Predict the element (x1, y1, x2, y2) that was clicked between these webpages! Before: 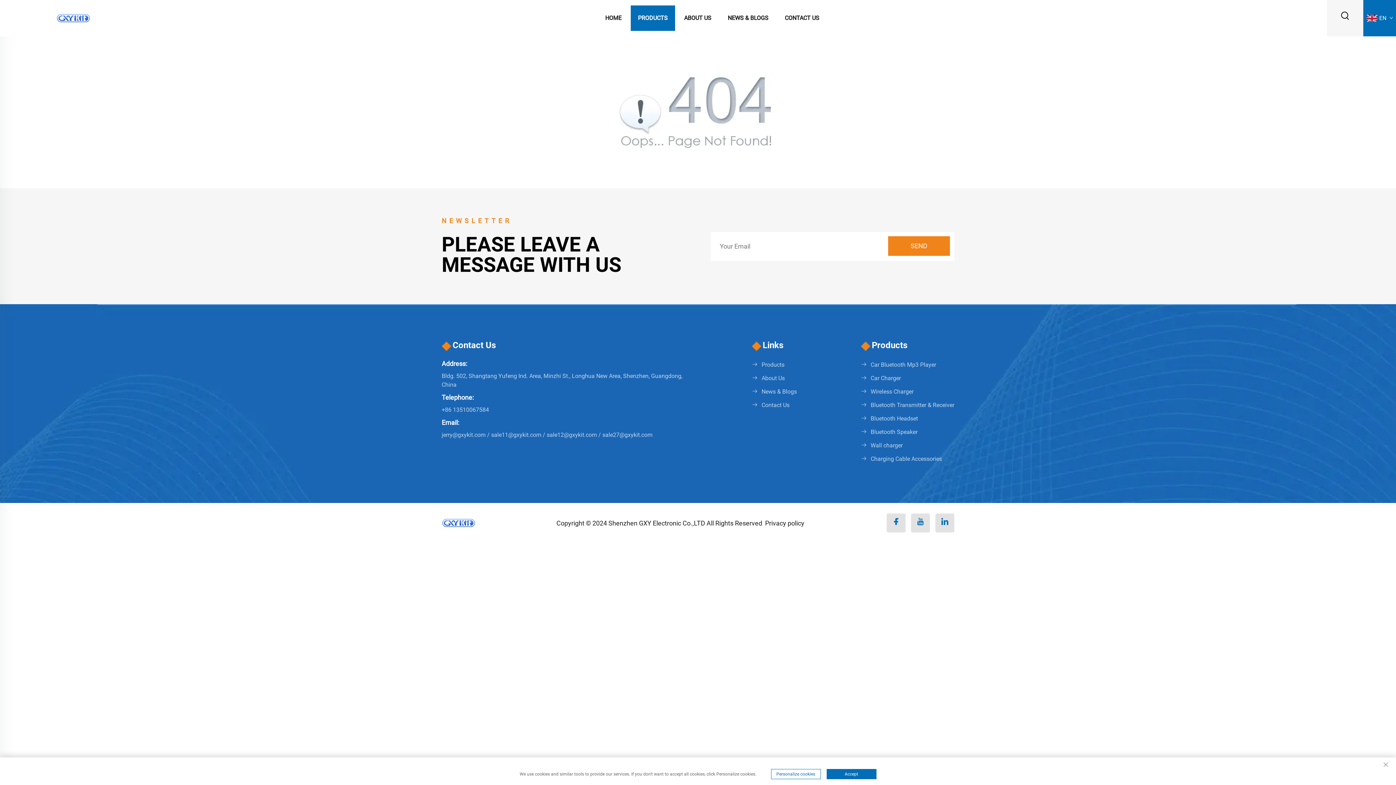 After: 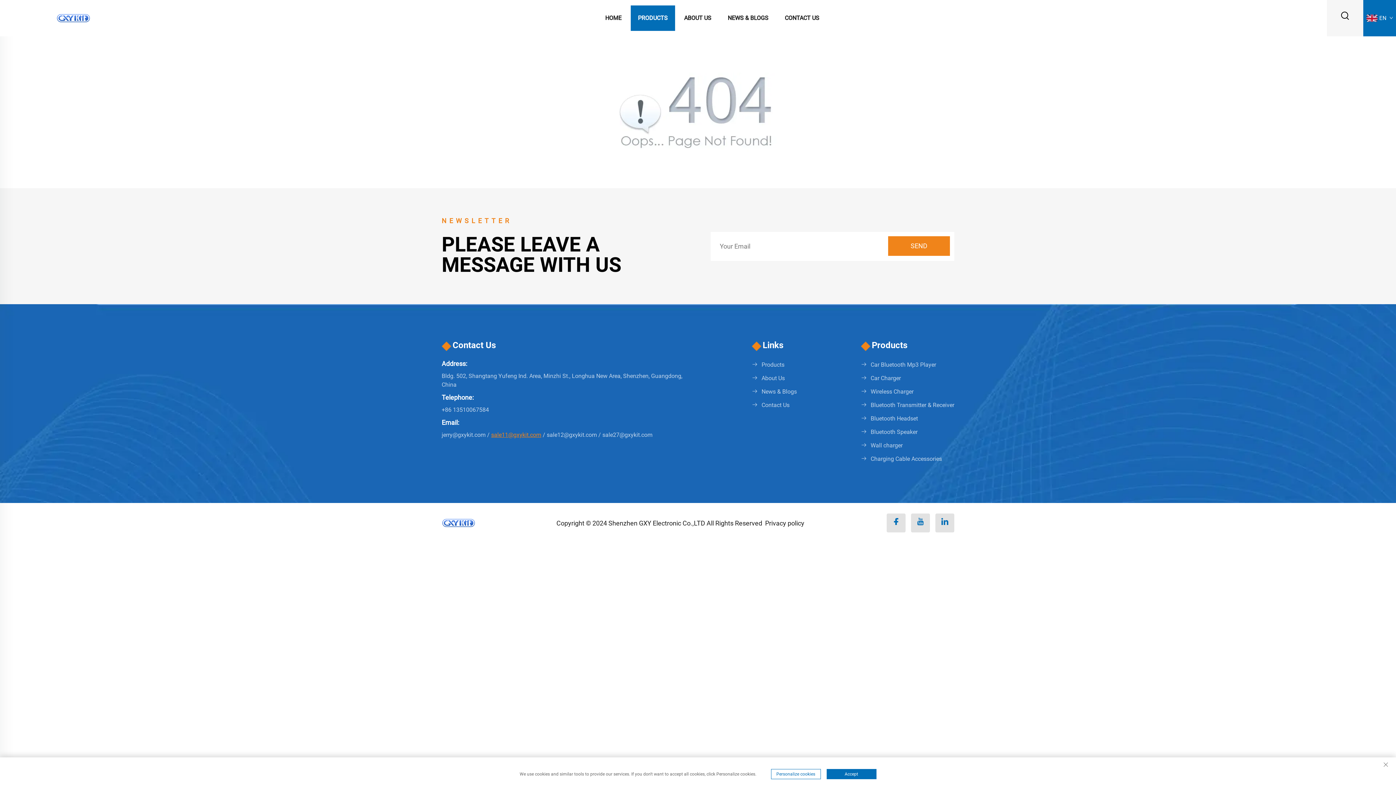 Action: bbox: (491, 431, 541, 438) label: sale11@gxykit.com